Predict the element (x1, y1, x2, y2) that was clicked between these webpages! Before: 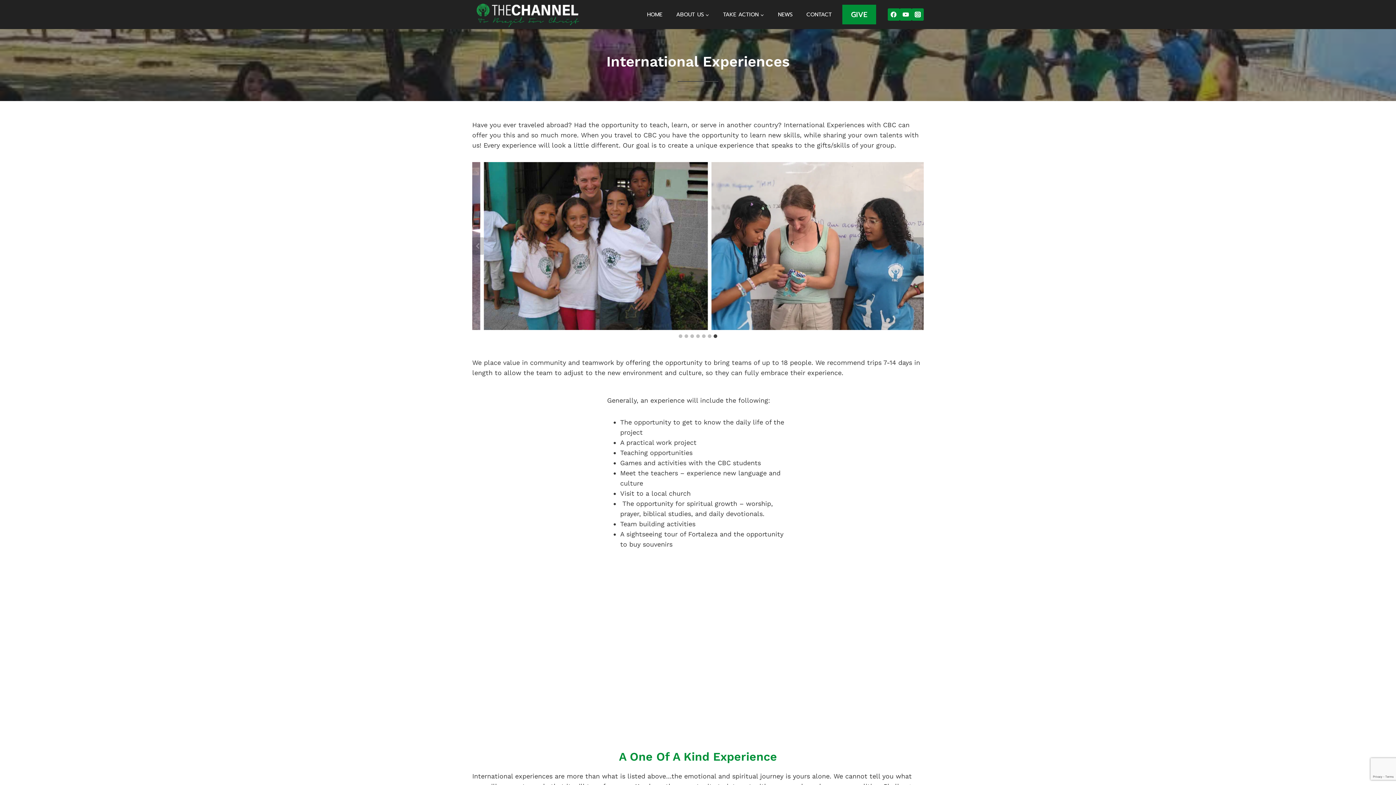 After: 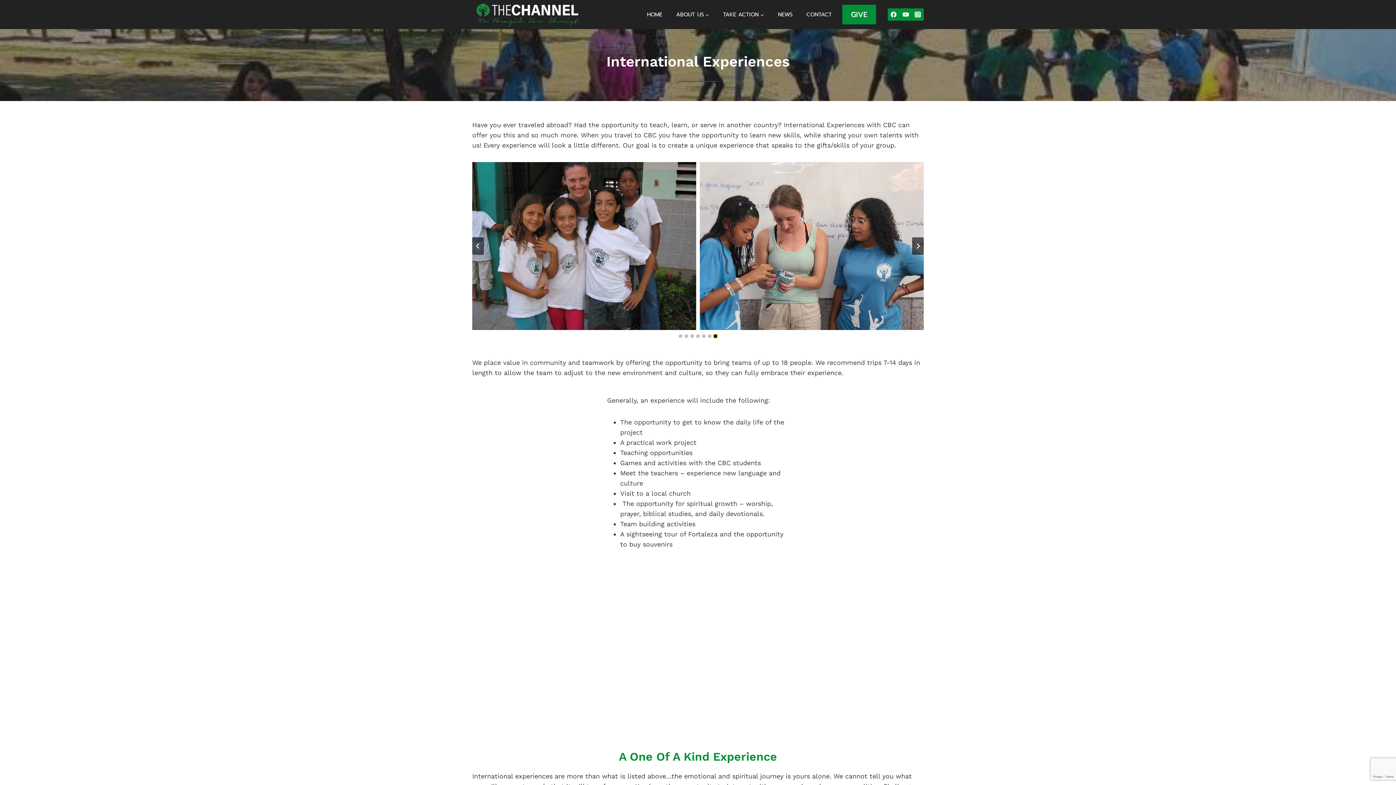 Action: label: Go to slide 7 bbox: (713, 334, 717, 338)